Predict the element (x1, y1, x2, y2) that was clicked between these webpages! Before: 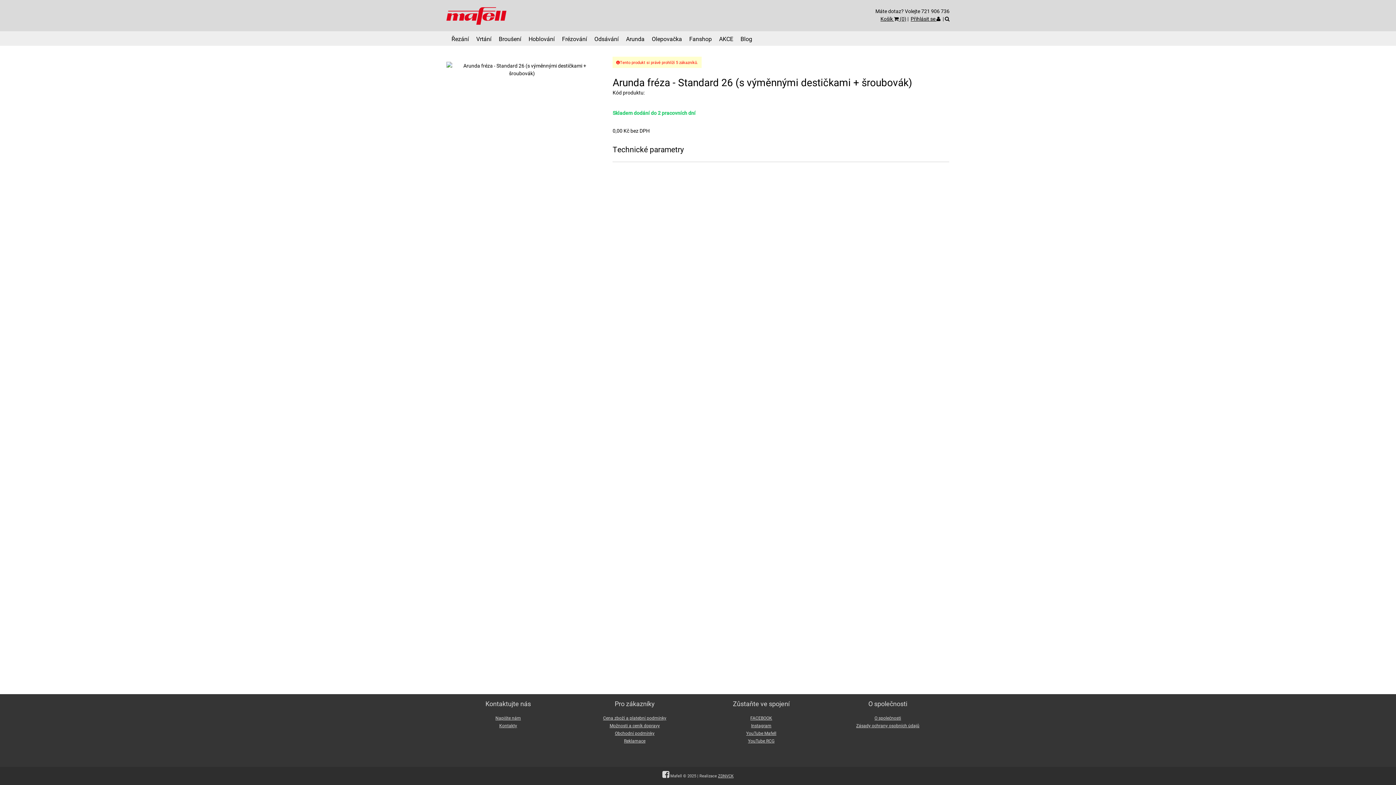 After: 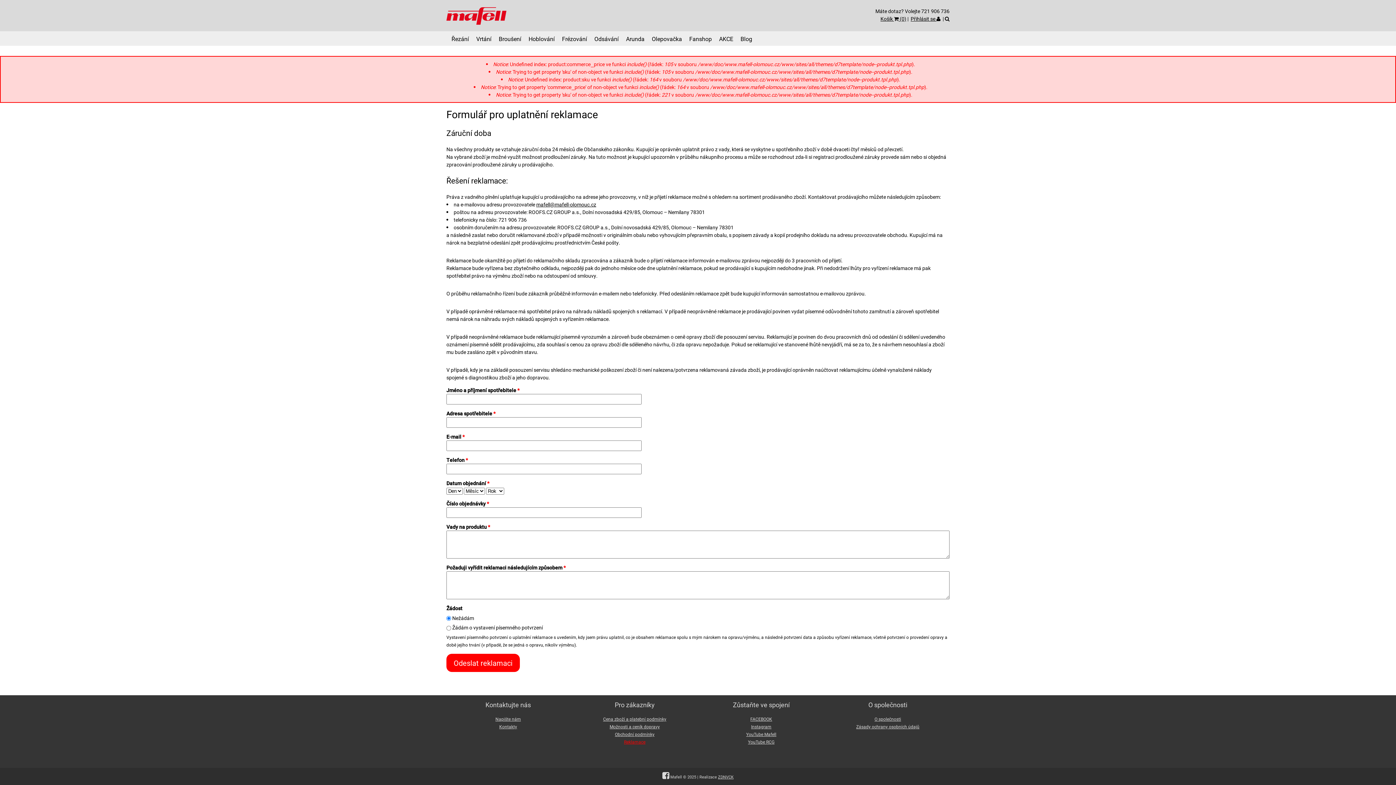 Action: label: Reklamace bbox: (624, 738, 645, 743)